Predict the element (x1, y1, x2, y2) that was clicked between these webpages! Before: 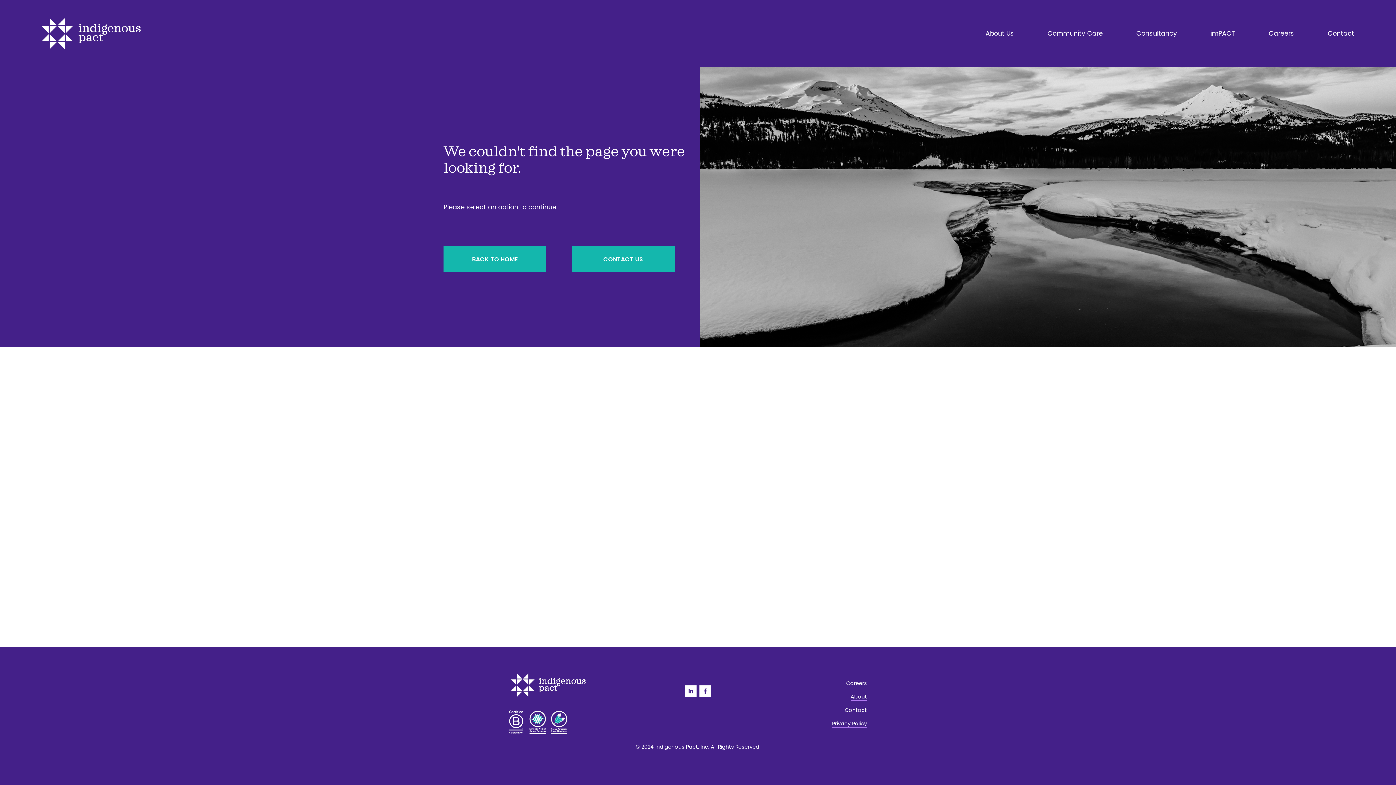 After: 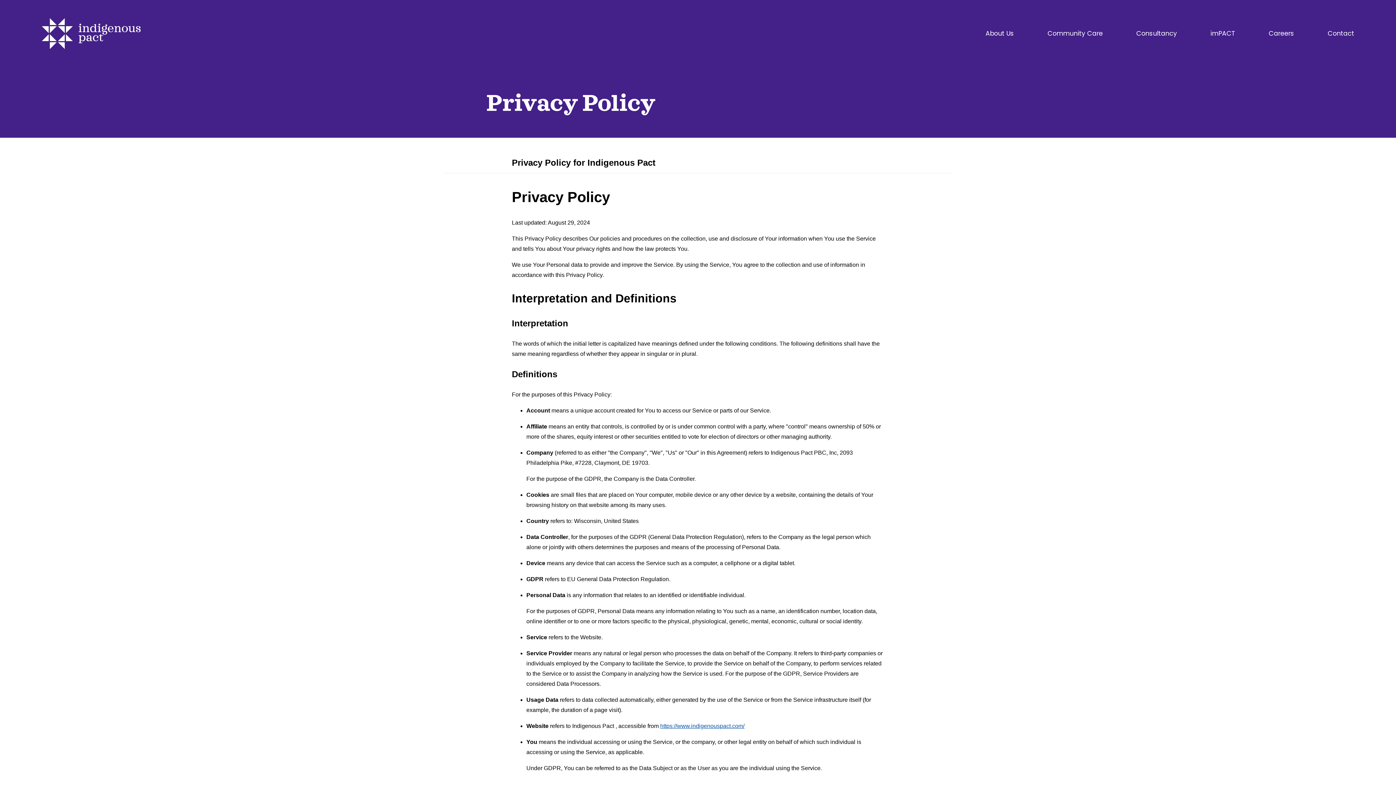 Action: bbox: (832, 720, 867, 728) label: Privacy Policy